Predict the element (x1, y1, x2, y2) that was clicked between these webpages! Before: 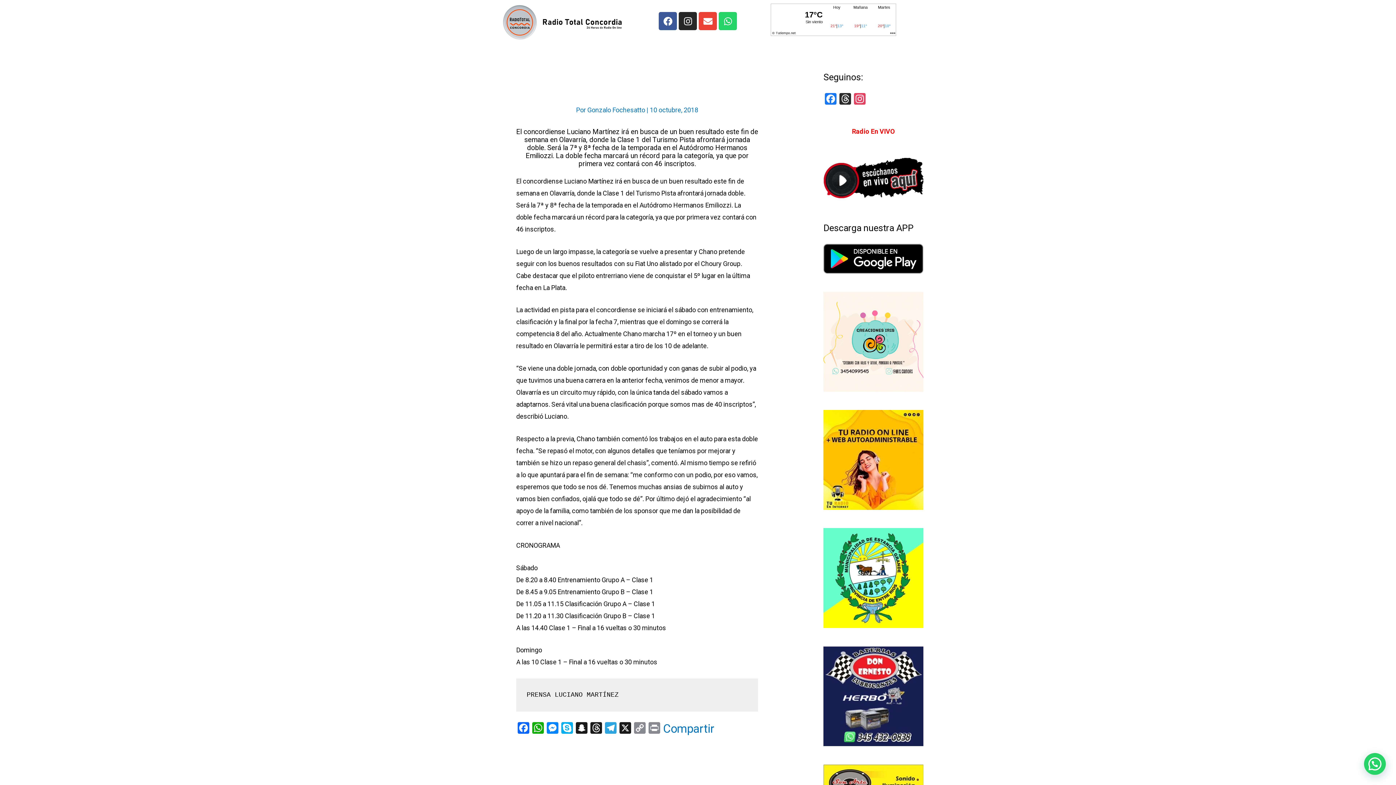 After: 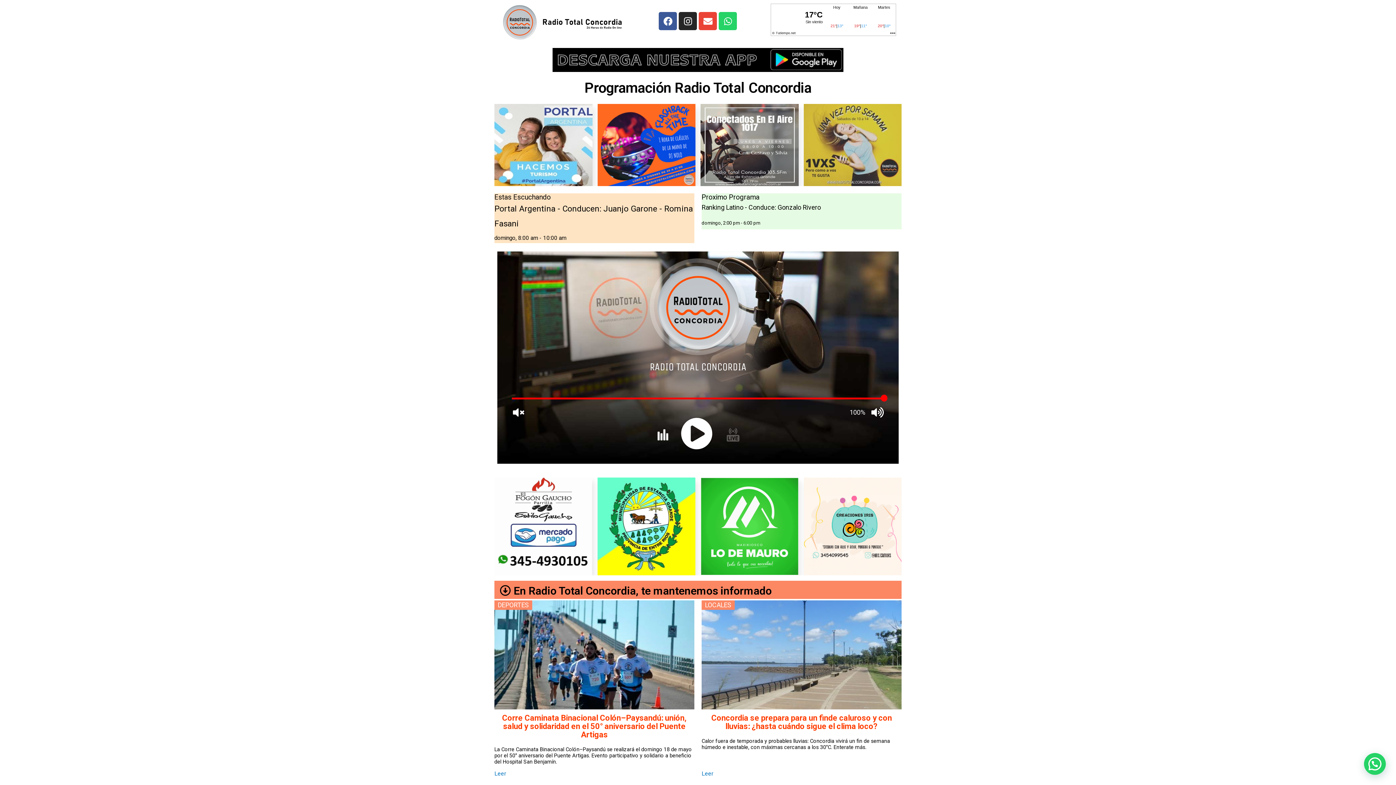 Action: bbox: (823, 175, 923, 182)